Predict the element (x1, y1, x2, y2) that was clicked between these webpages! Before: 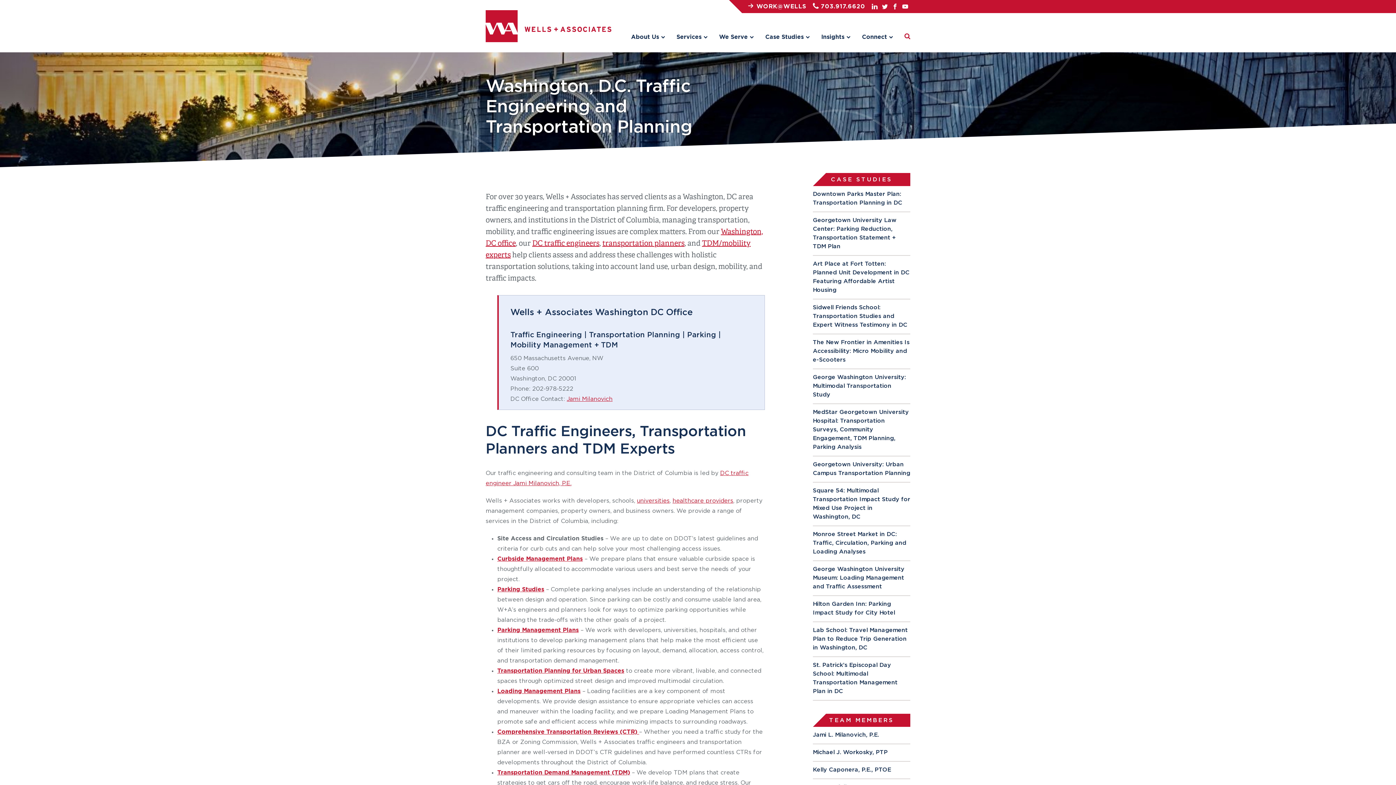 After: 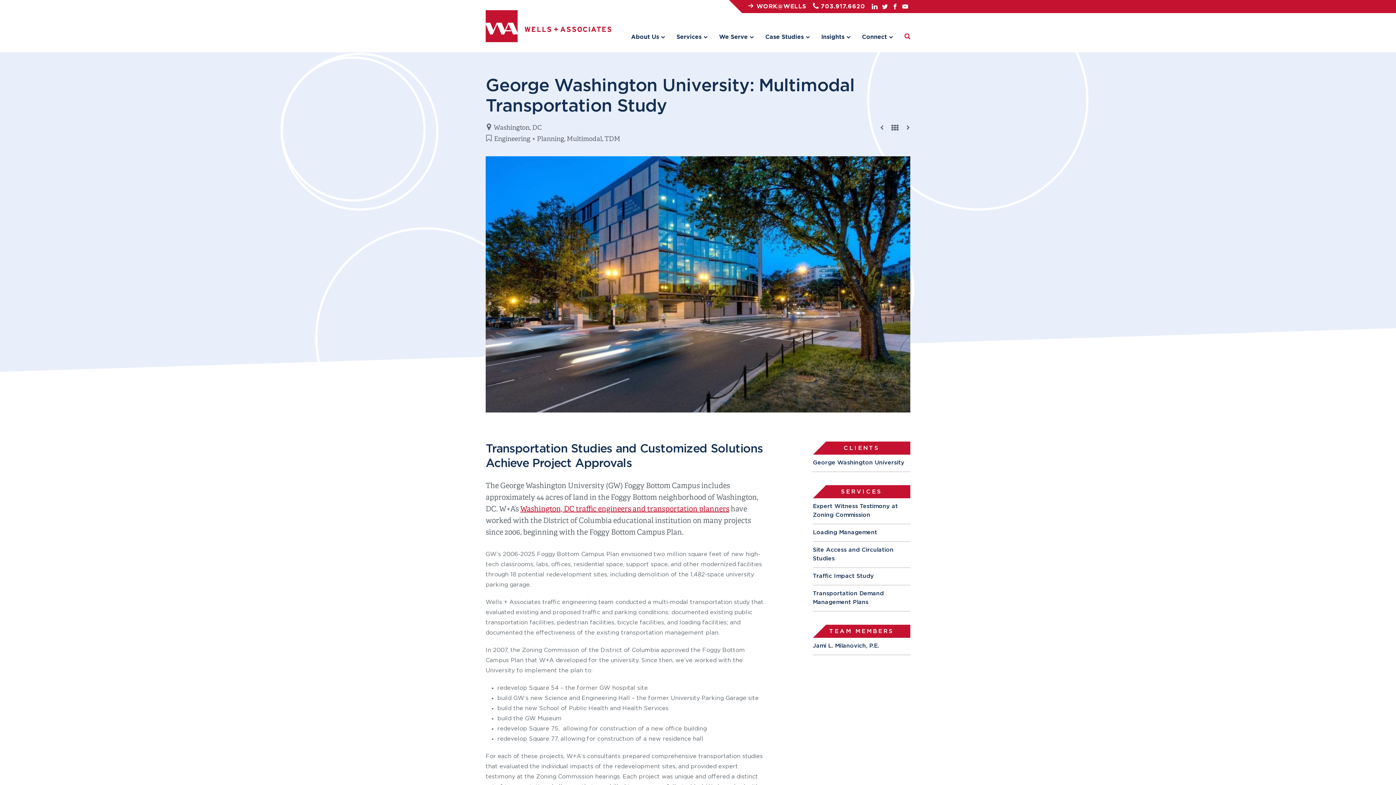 Action: bbox: (813, 374, 906, 397) label: George Washington University: Multimodal Transportation Study